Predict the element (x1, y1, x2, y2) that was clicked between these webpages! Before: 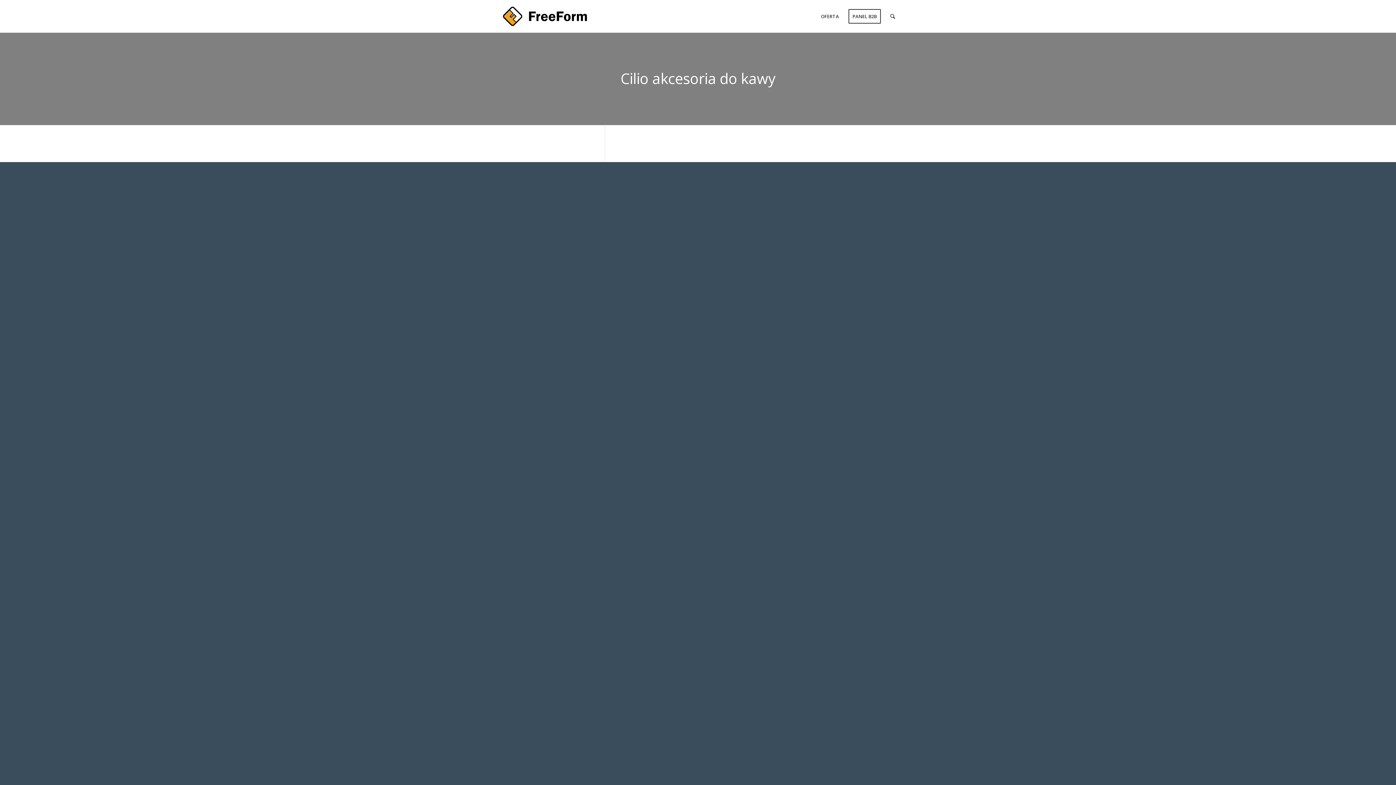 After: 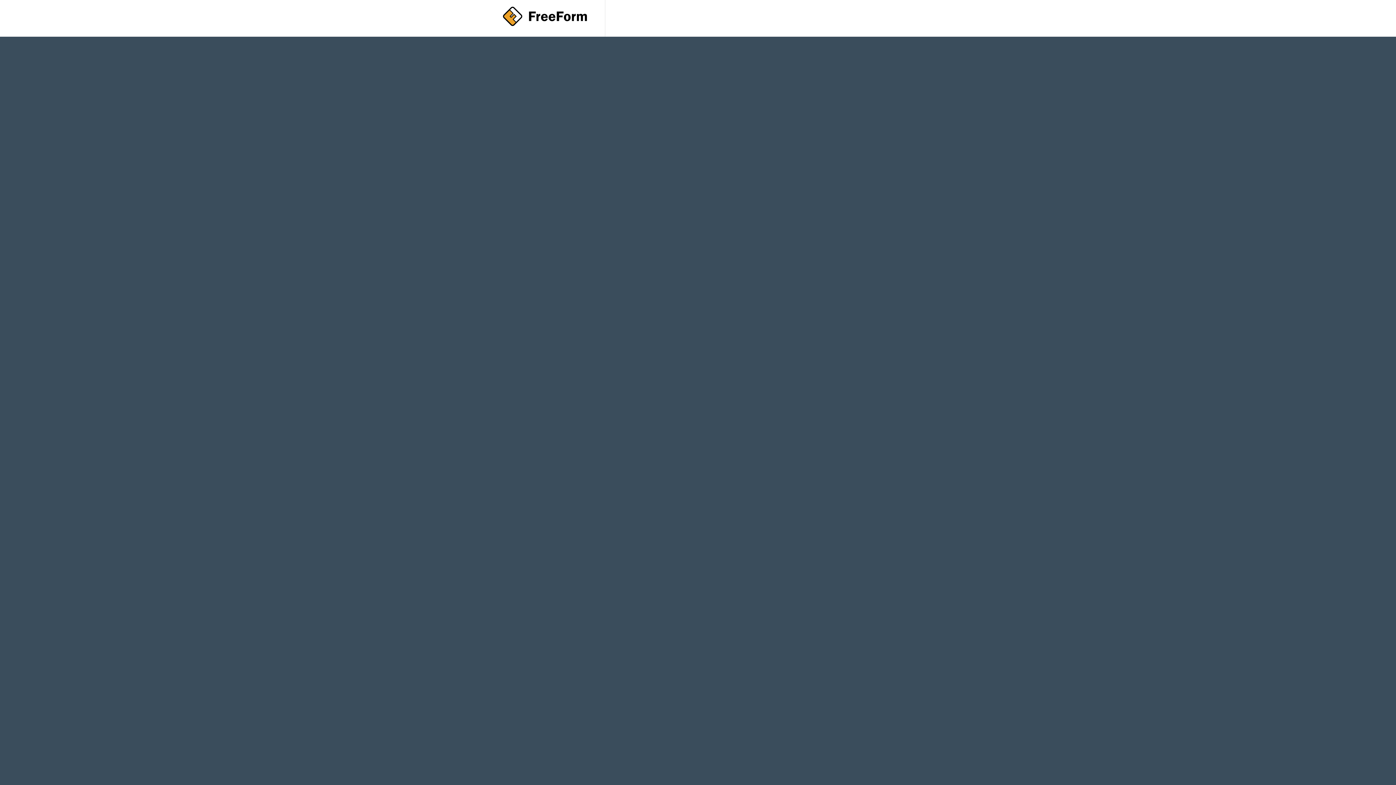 Action: bbox: (816, 0, 844, 32) label: OFERTA